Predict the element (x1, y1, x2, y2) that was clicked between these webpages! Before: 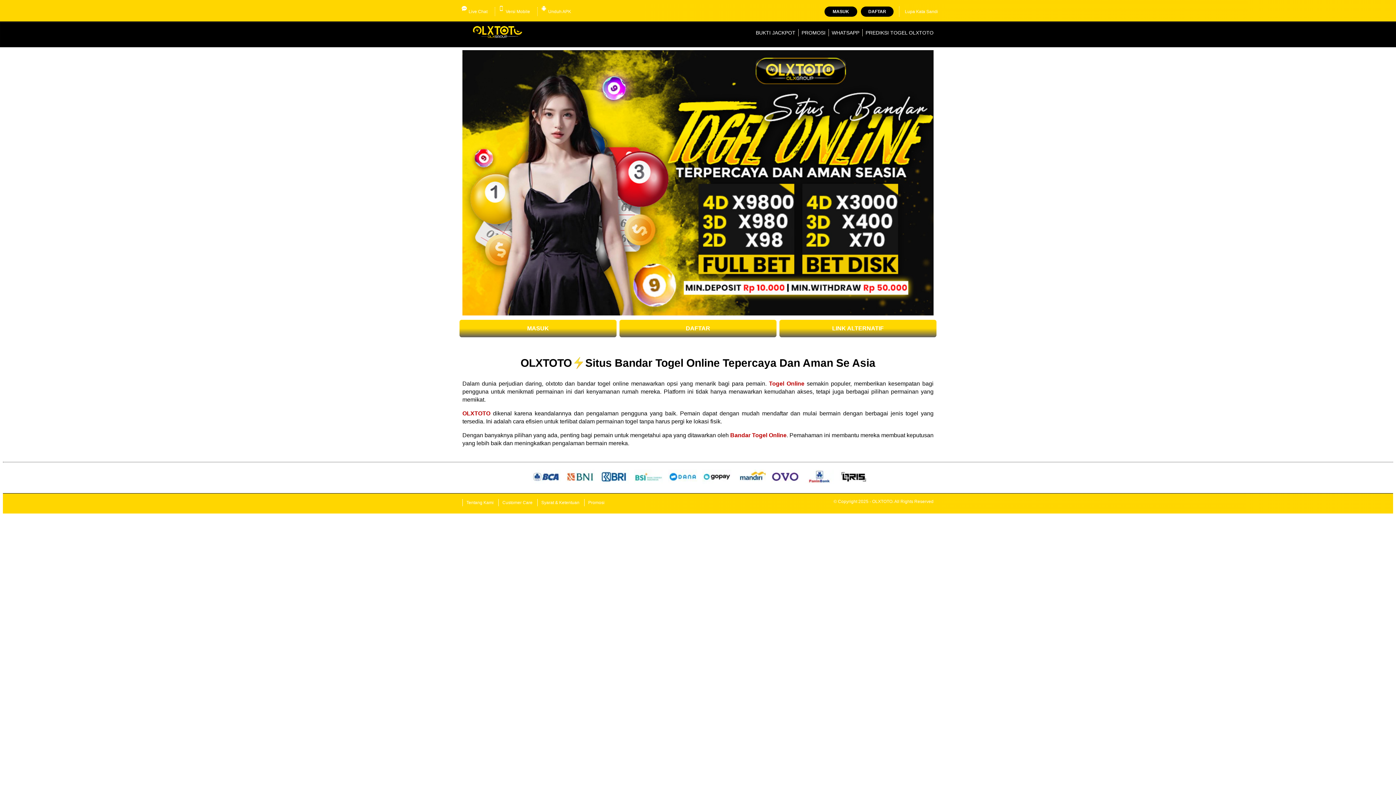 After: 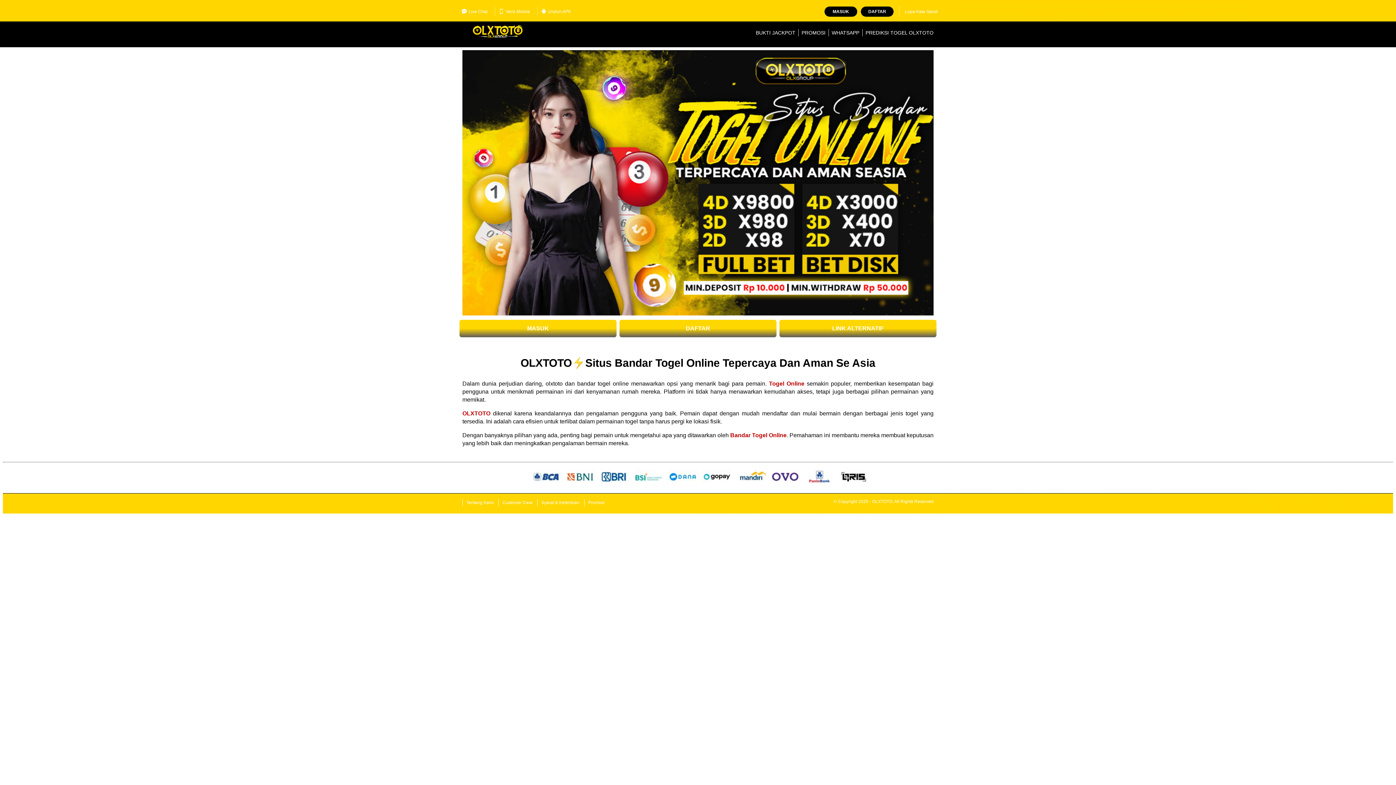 Action: bbox: (824, 6, 857, 16) label: MASUK